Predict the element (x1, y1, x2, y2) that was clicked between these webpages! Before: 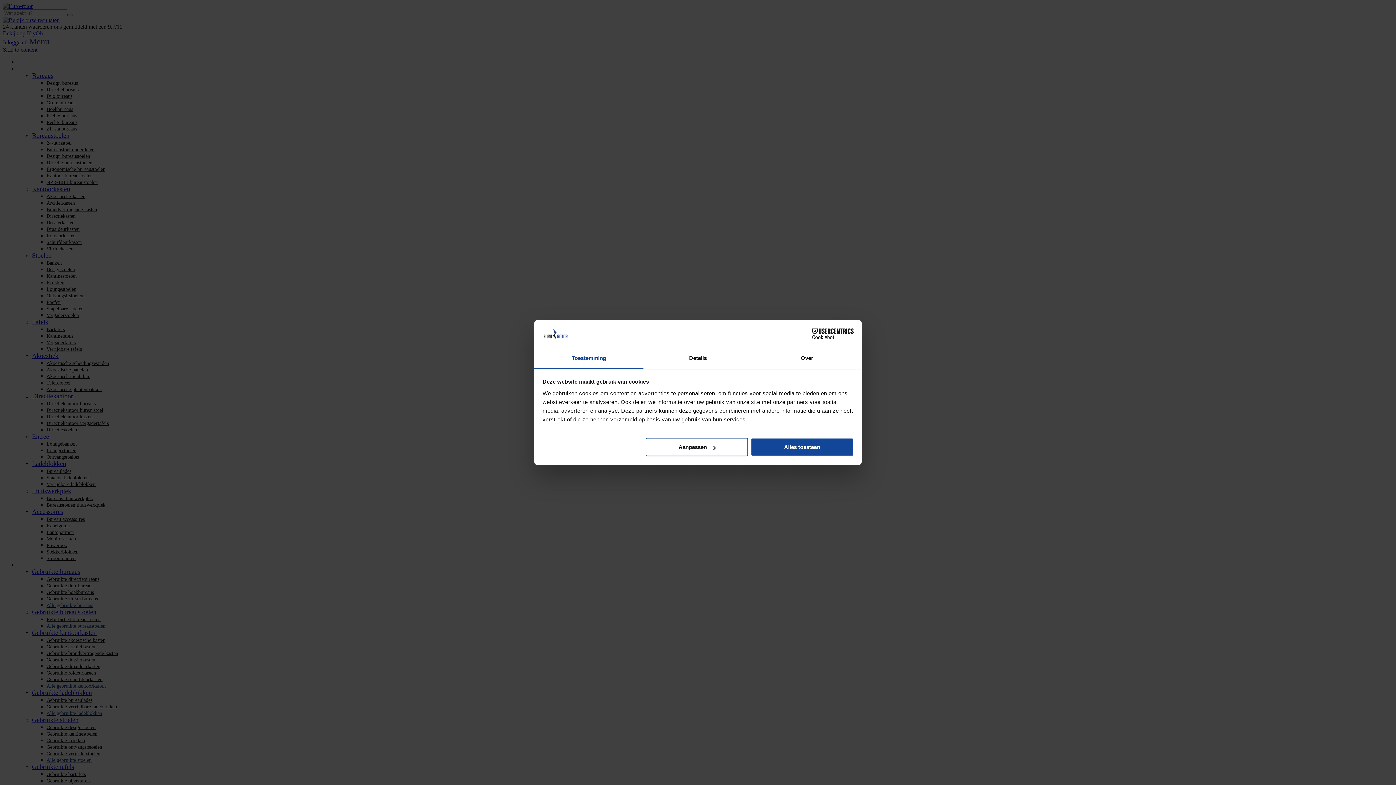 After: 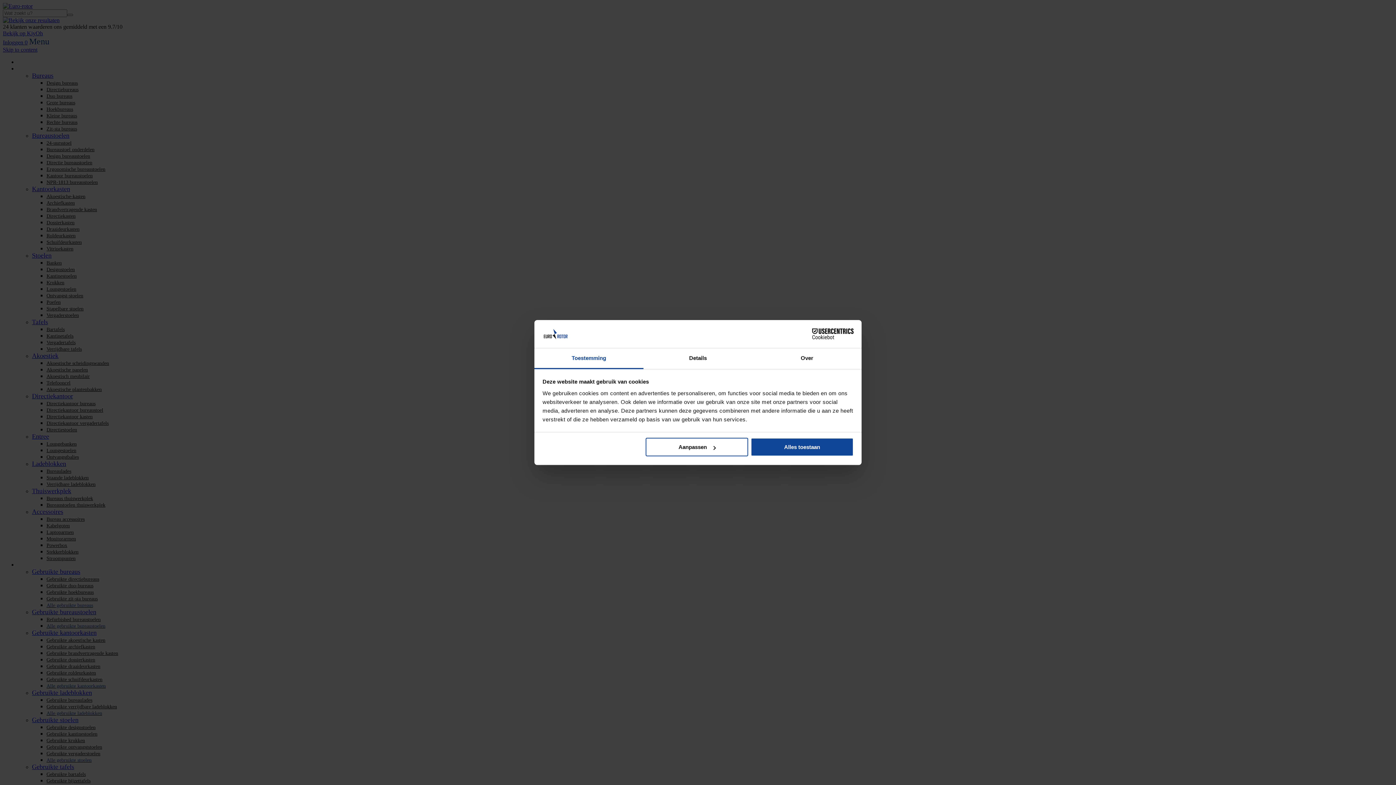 Action: label: Cookiebot - opens in a new window bbox: (790, 328, 853, 339)